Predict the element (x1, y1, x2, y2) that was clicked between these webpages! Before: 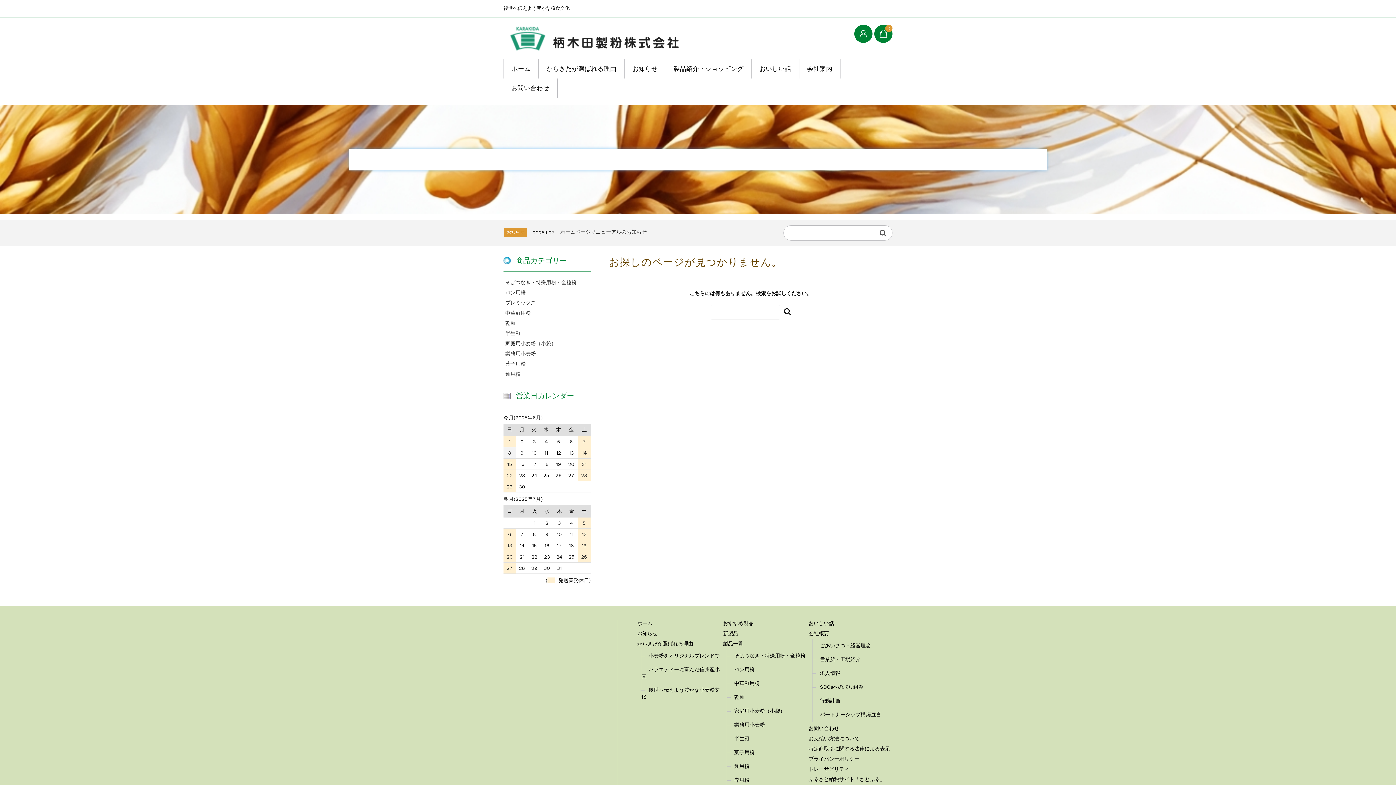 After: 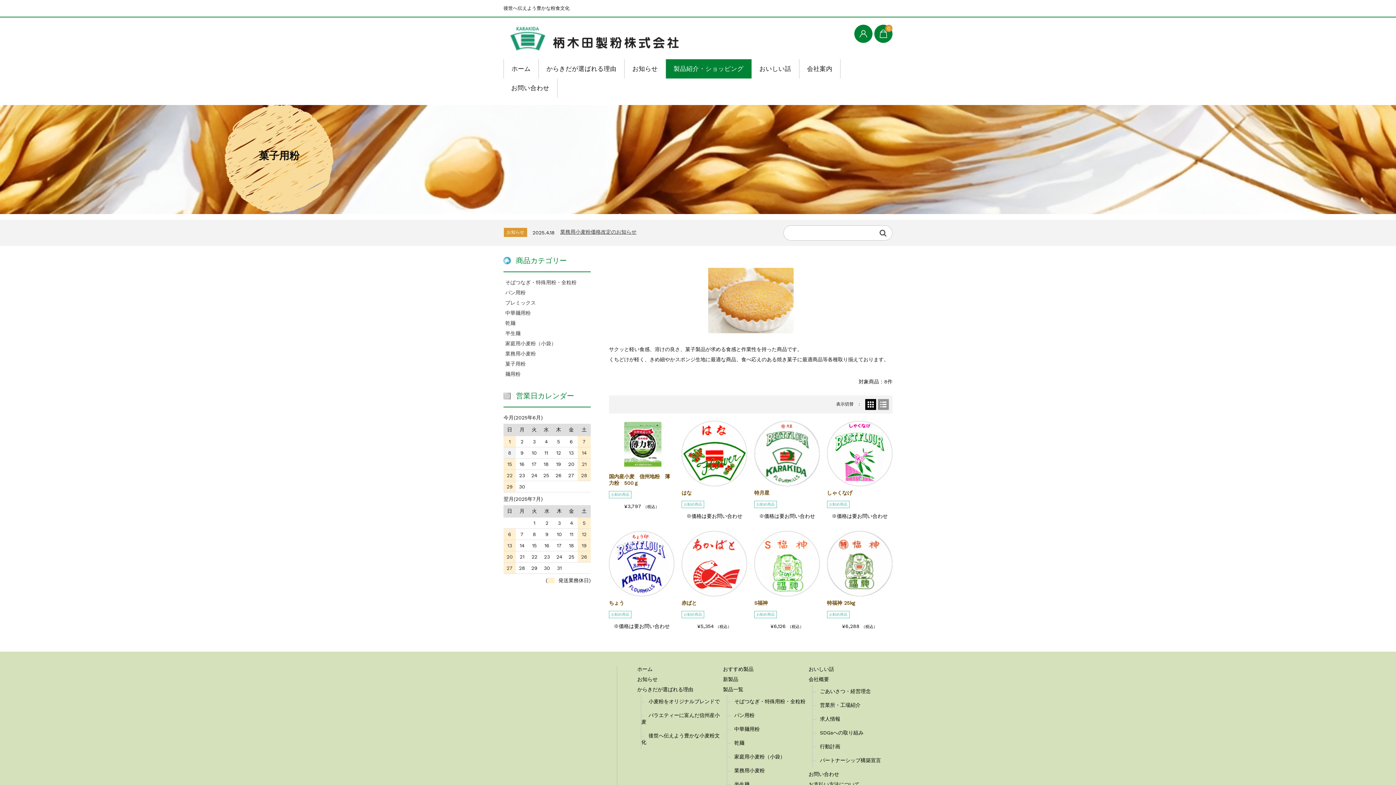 Action: bbox: (727, 746, 754, 759) label: 菓子用粉